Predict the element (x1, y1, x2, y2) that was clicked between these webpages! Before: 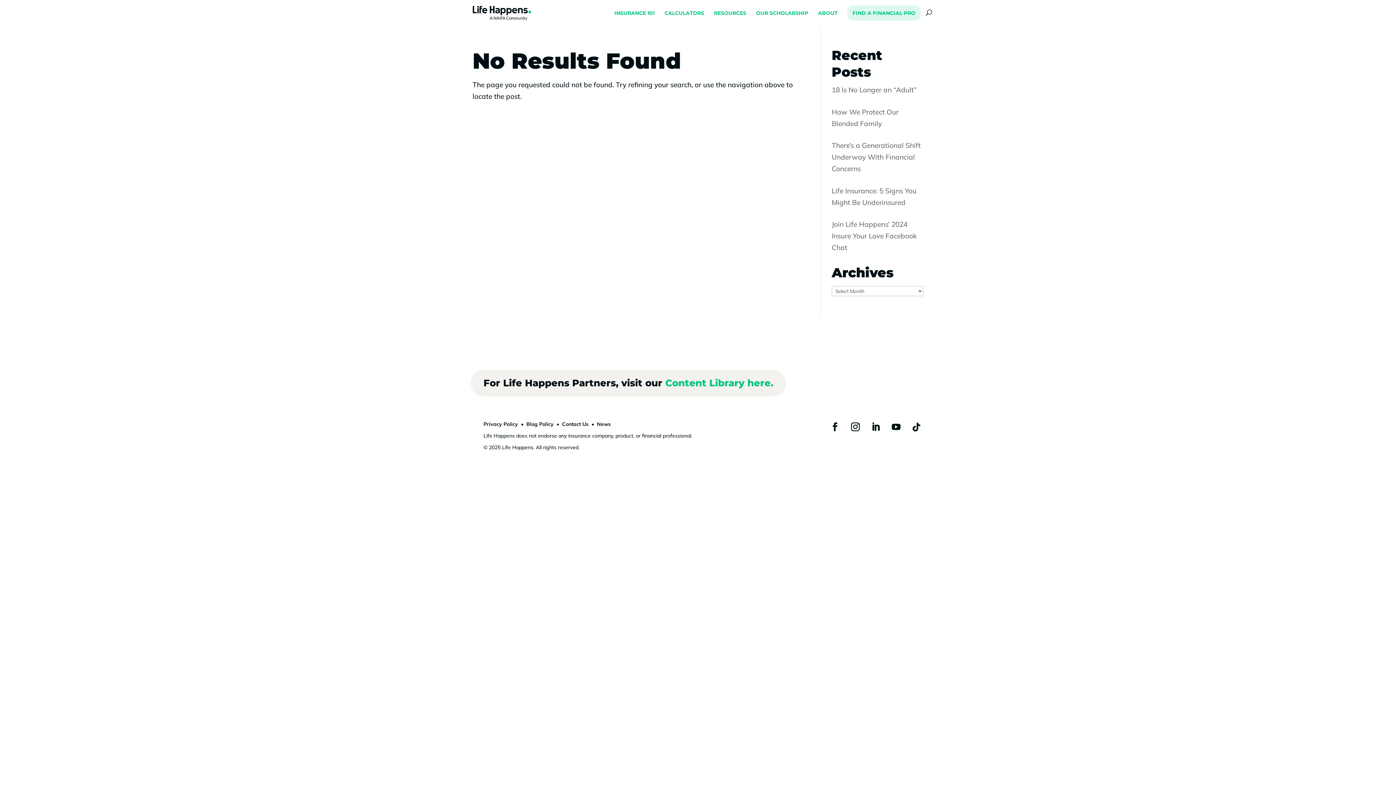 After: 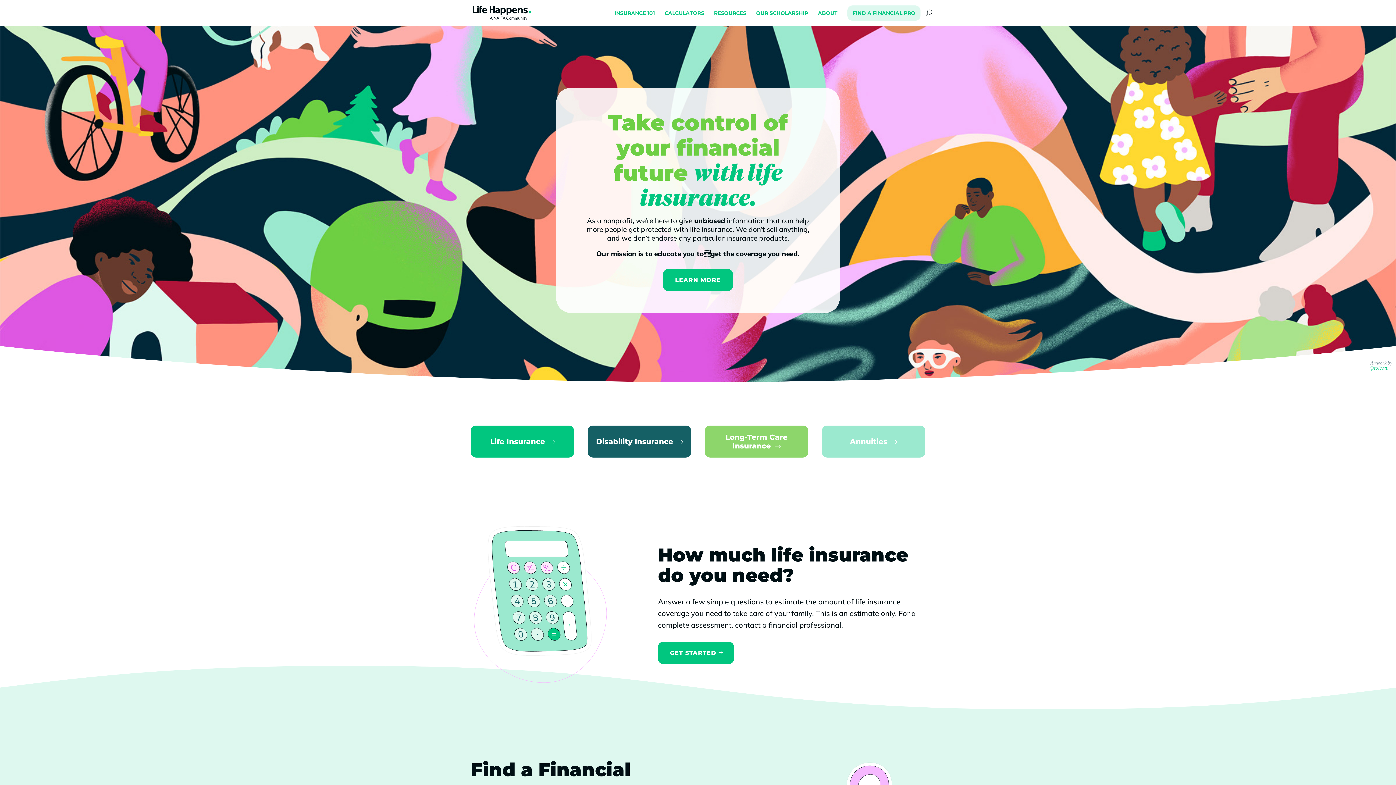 Action: bbox: (472, 8, 531, 16)